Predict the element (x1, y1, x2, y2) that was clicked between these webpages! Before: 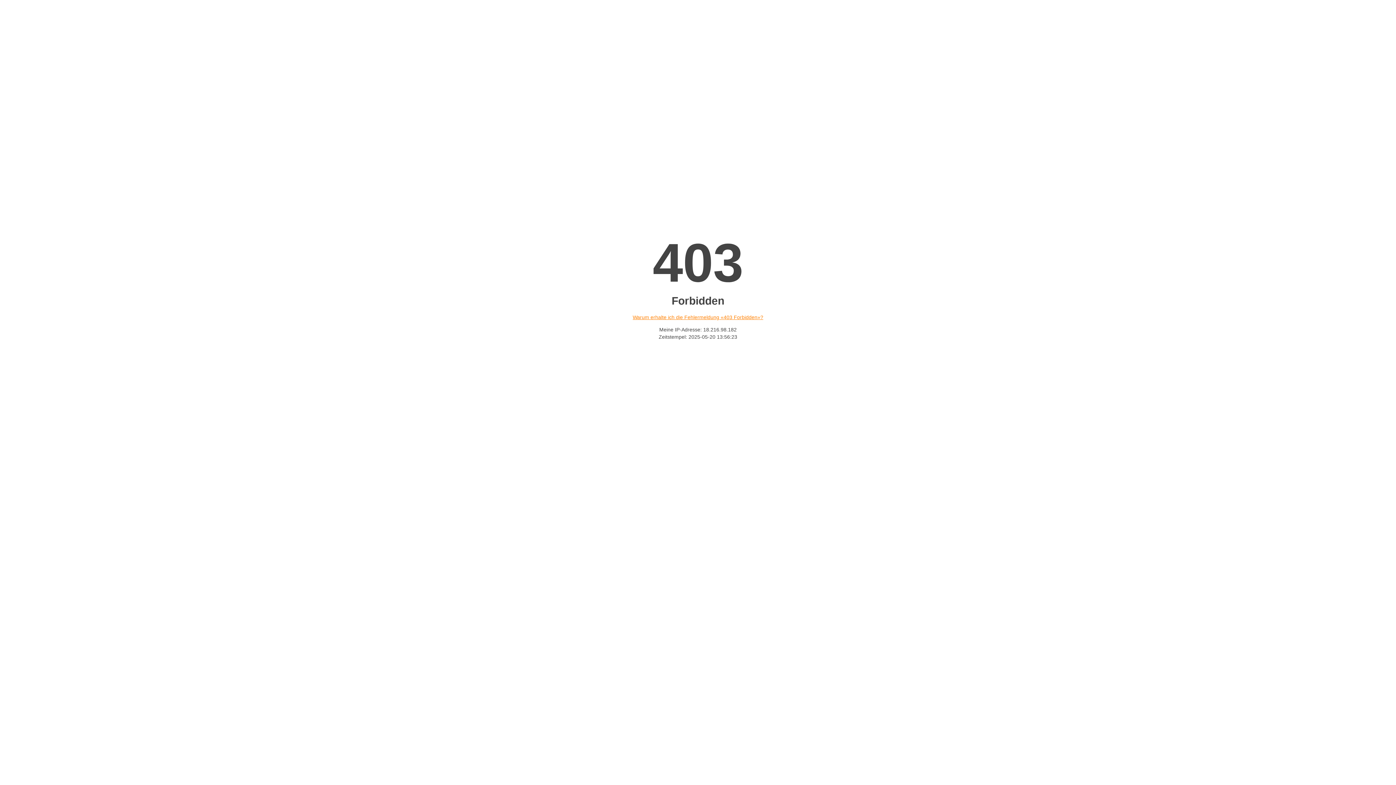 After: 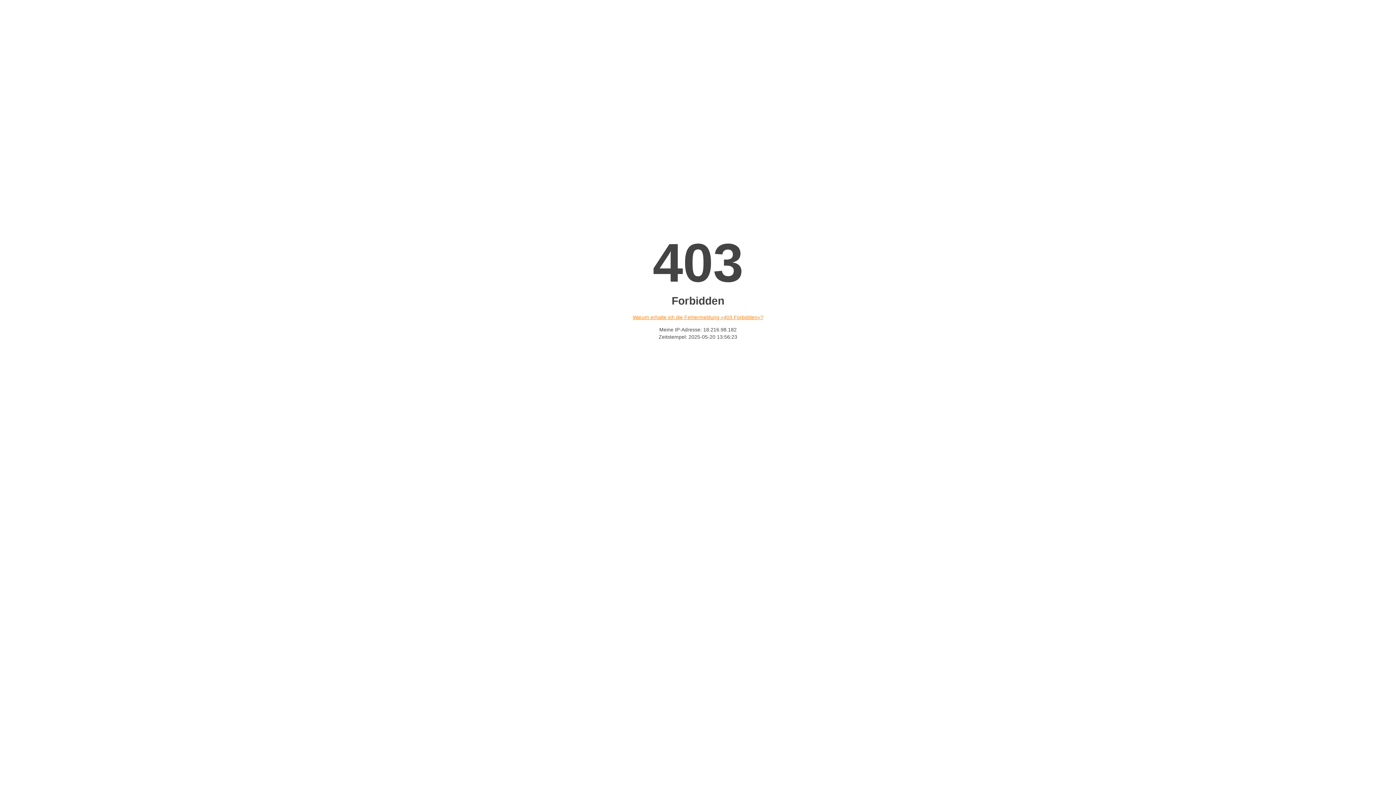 Action: bbox: (632, 314, 763, 320) label: Warum erhalte ich die Fehlermeldung «403 Forbidden»?